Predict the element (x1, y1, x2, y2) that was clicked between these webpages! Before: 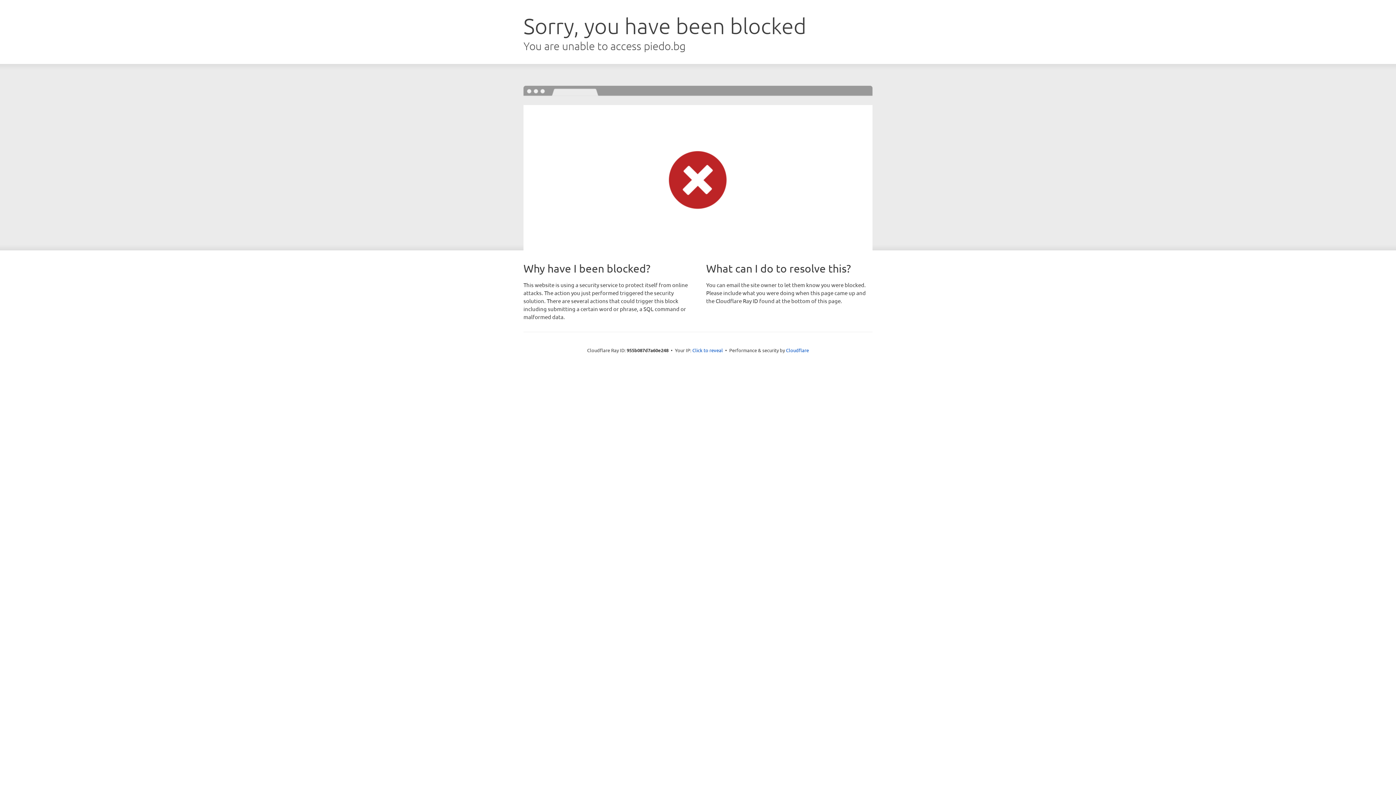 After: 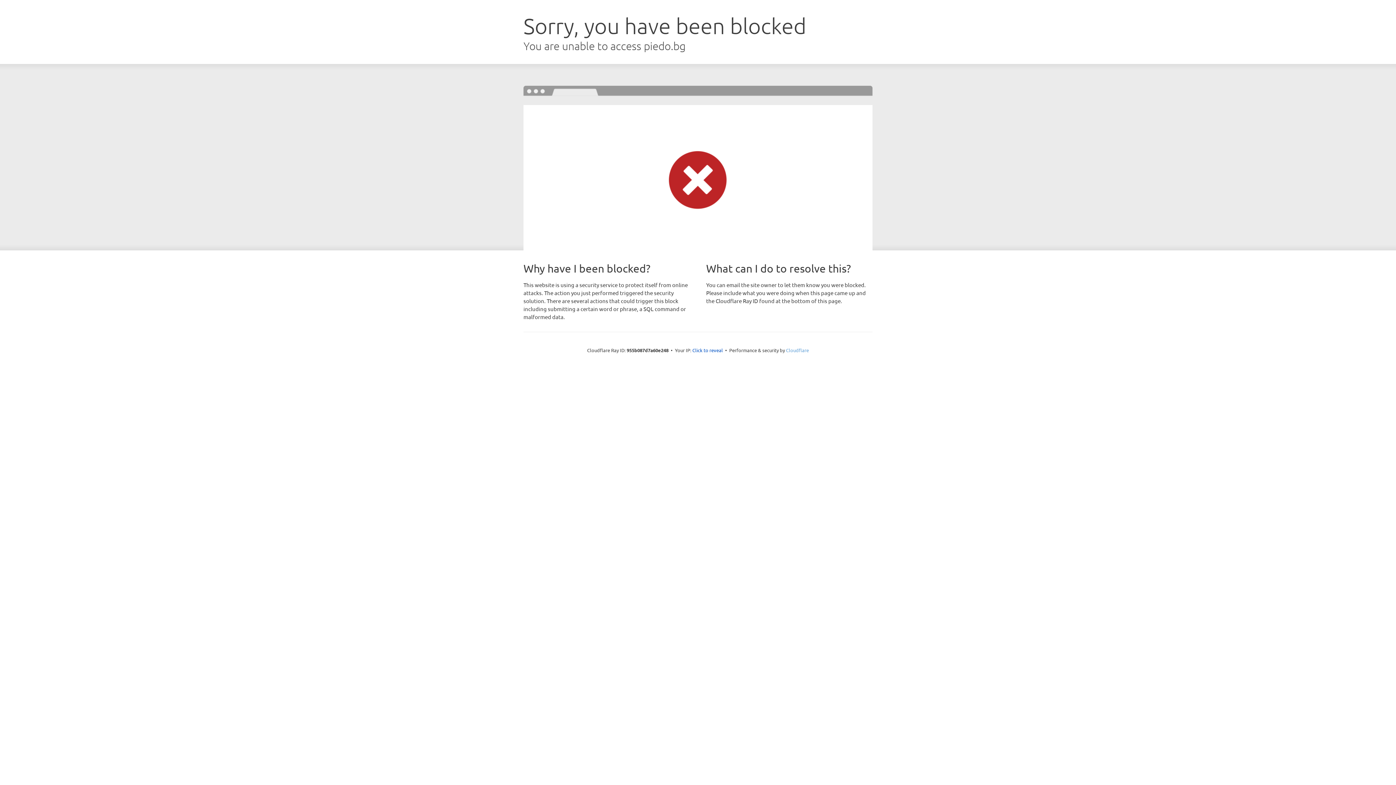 Action: label: Cloudflare bbox: (786, 347, 809, 353)